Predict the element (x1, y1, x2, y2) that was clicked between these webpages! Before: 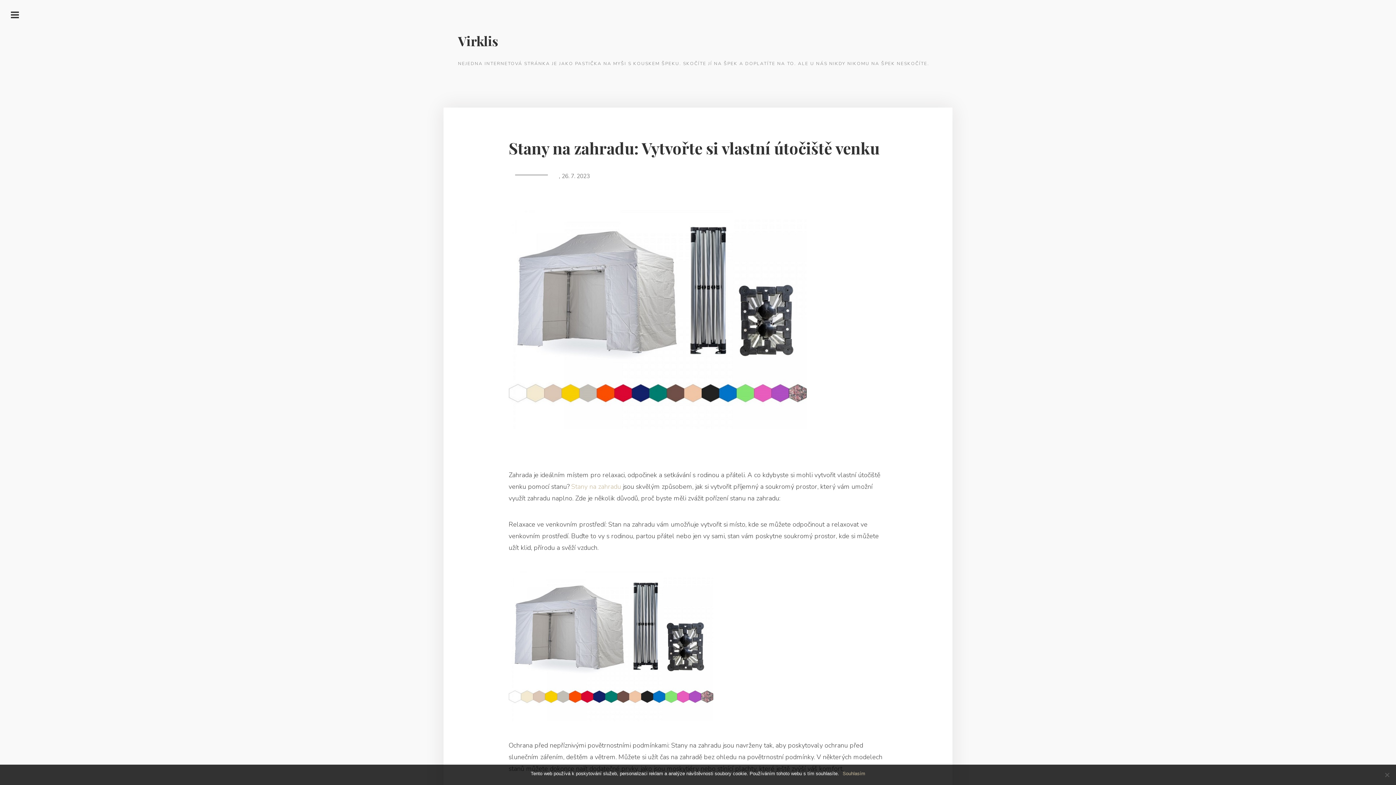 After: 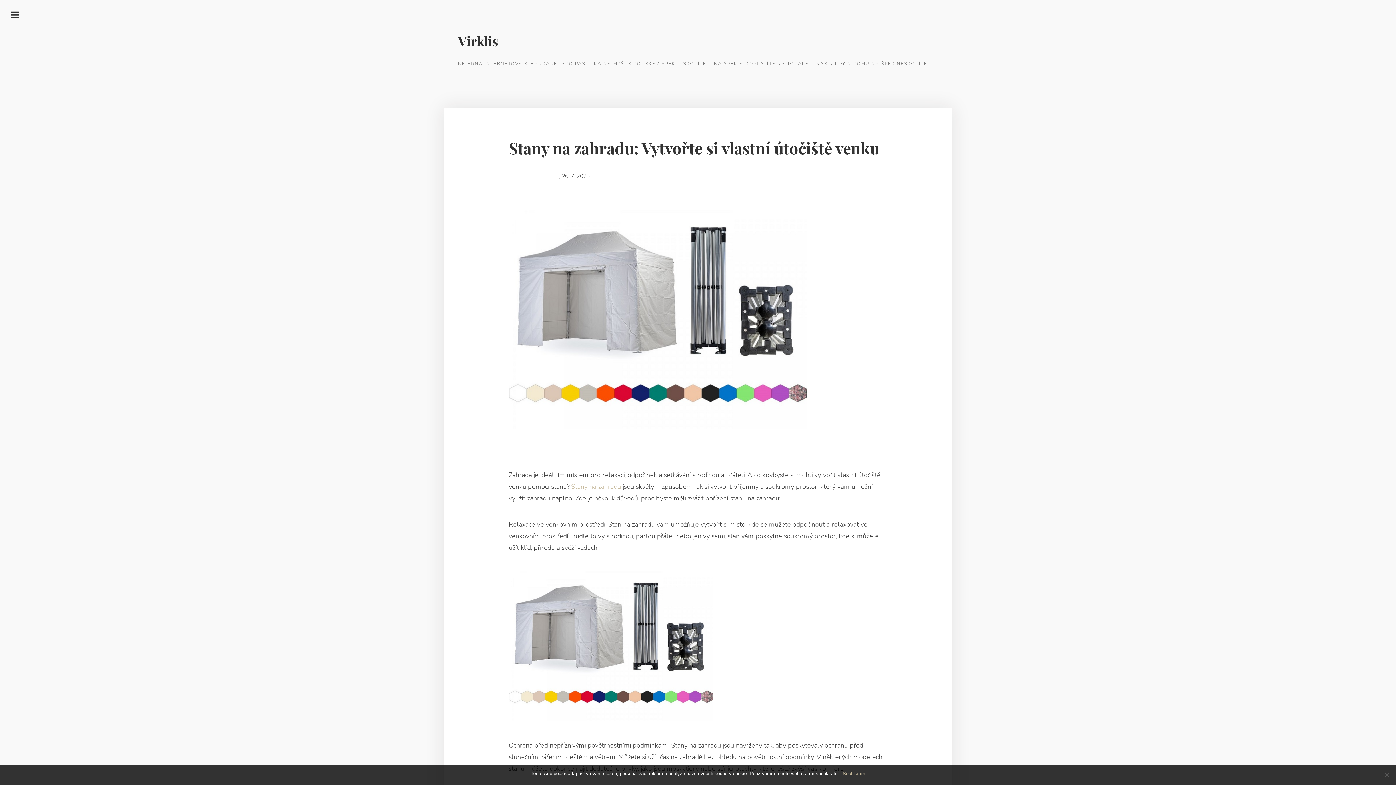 Action: label: Stany na zahradu: Vytvořte si vlastní útočiště venku bbox: (508, 136, 887, 159)